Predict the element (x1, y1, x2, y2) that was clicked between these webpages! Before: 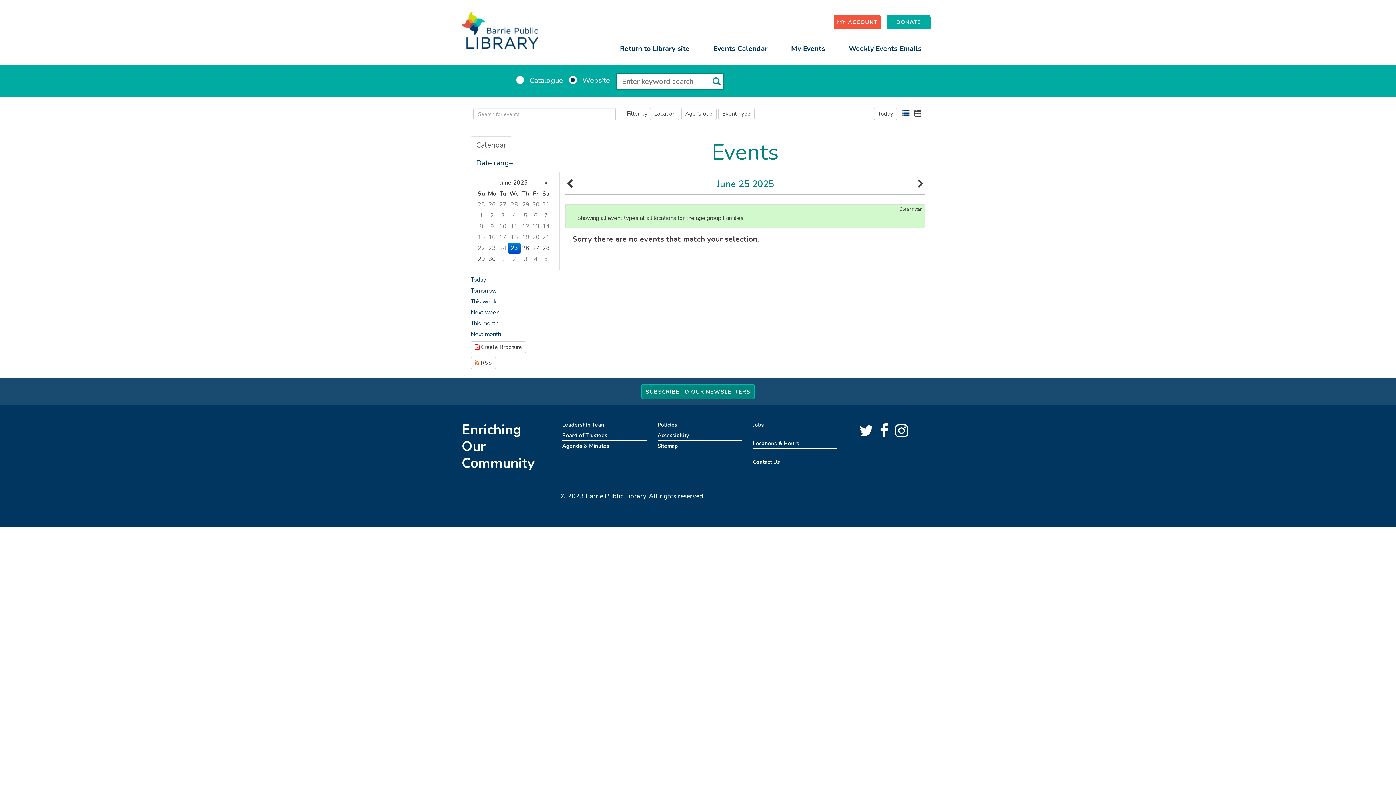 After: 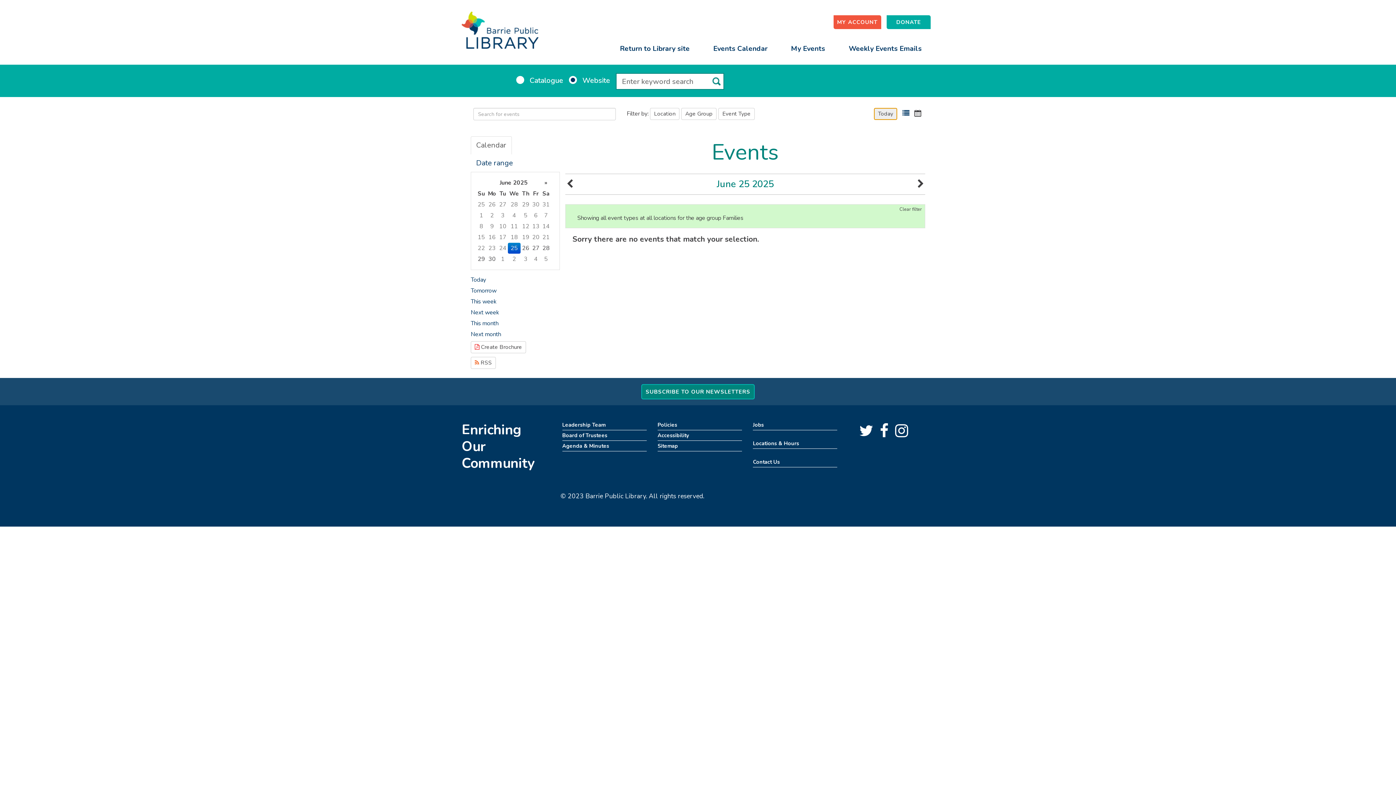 Action: bbox: (874, 108, 897, 120) label: Show events for today